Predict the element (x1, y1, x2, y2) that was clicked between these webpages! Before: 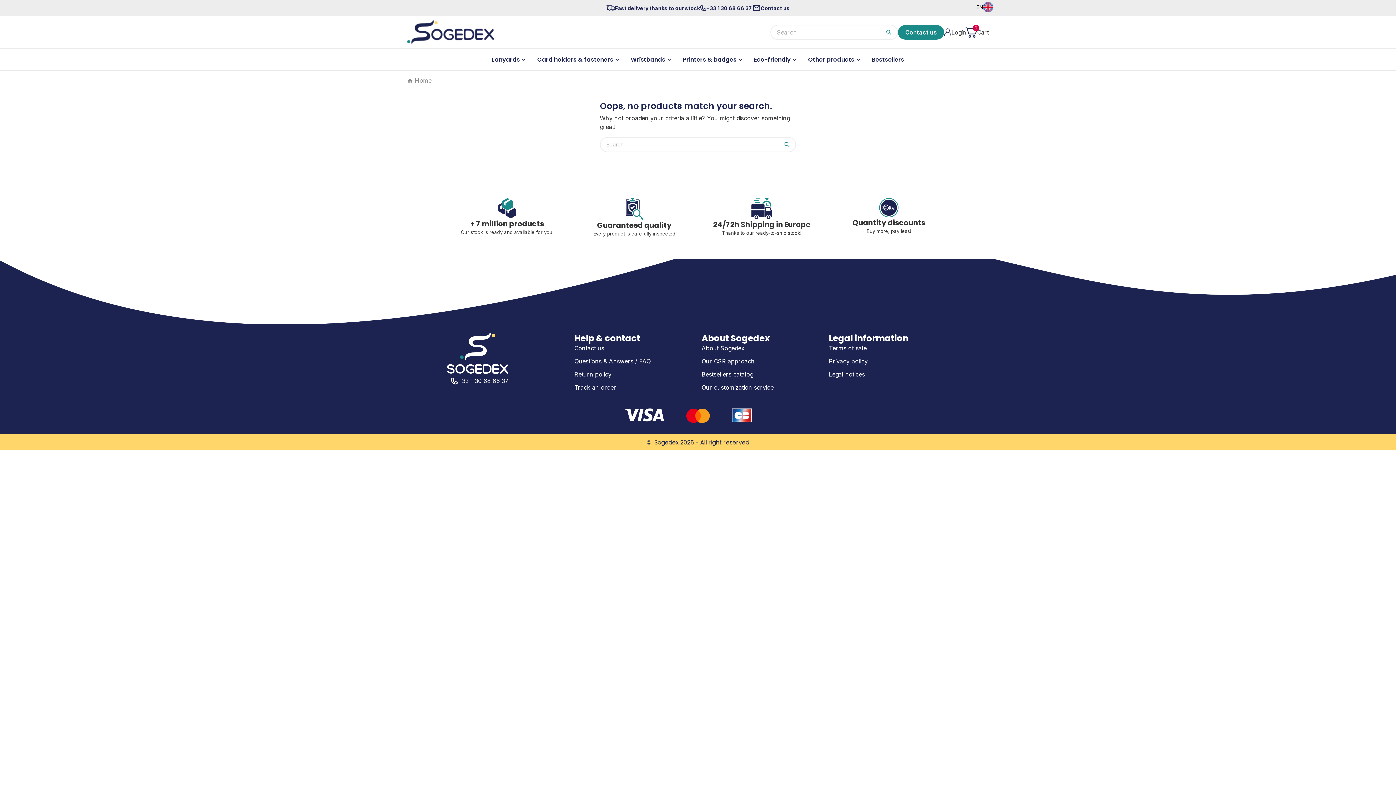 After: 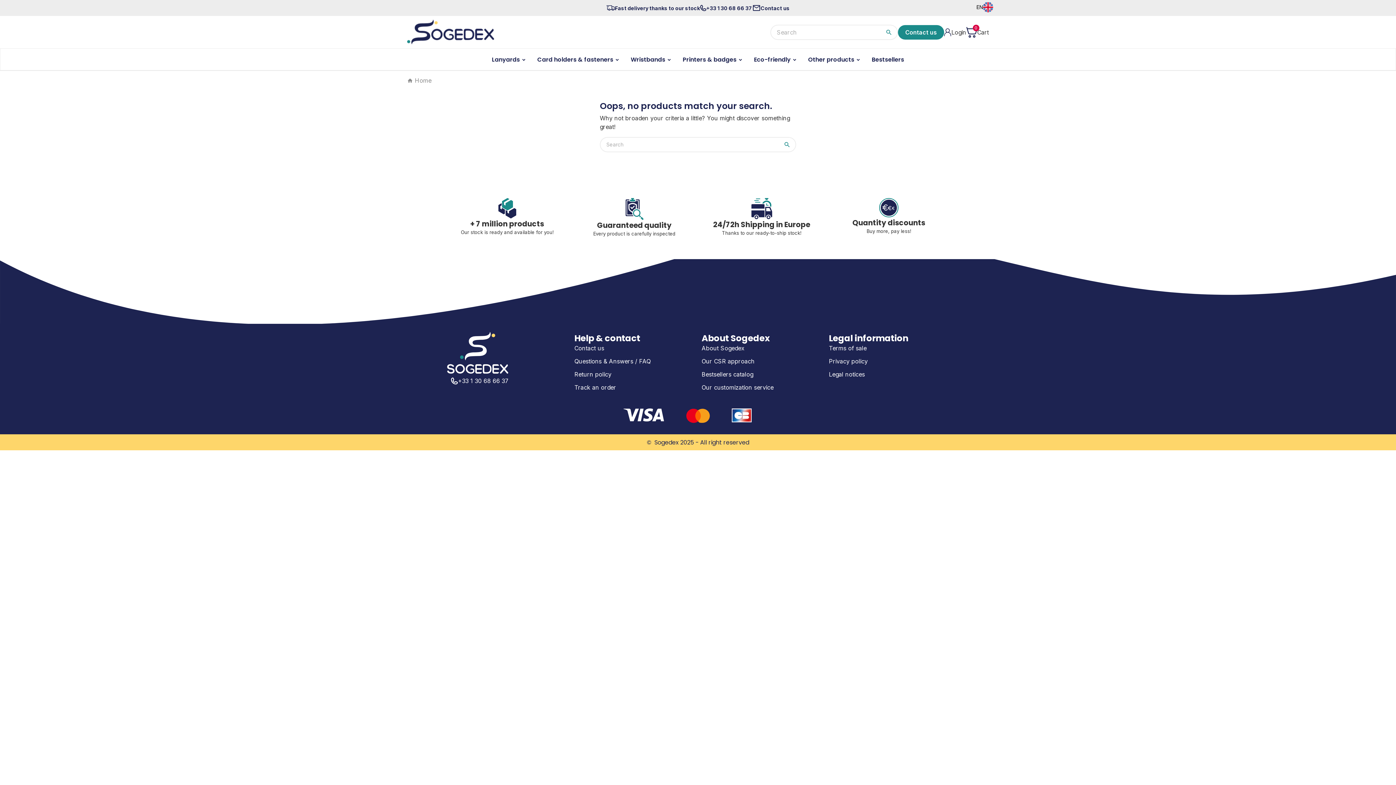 Action: bbox: (976, 0, 994, 14) label: EN